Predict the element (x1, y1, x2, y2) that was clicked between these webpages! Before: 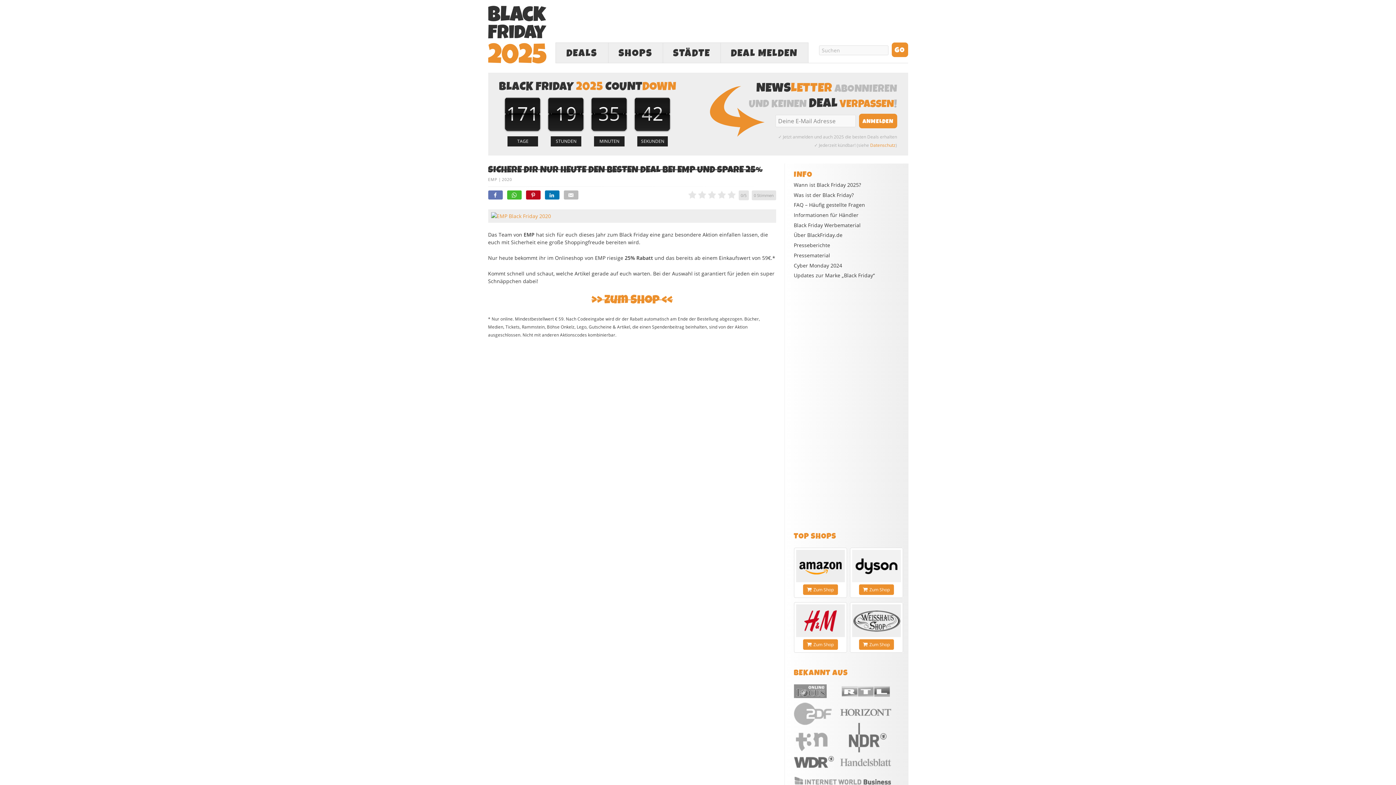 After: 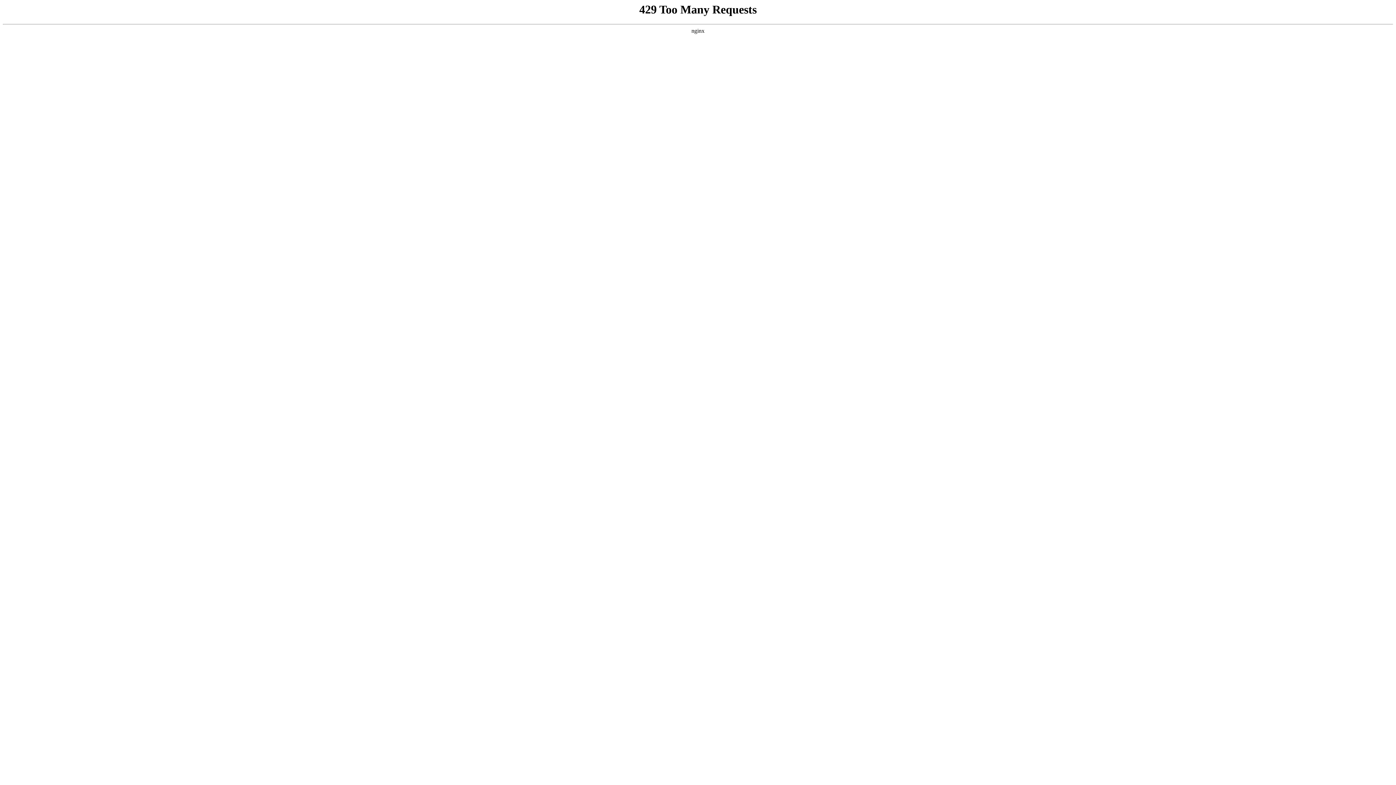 Action: bbox: (852, 632, 900, 638)